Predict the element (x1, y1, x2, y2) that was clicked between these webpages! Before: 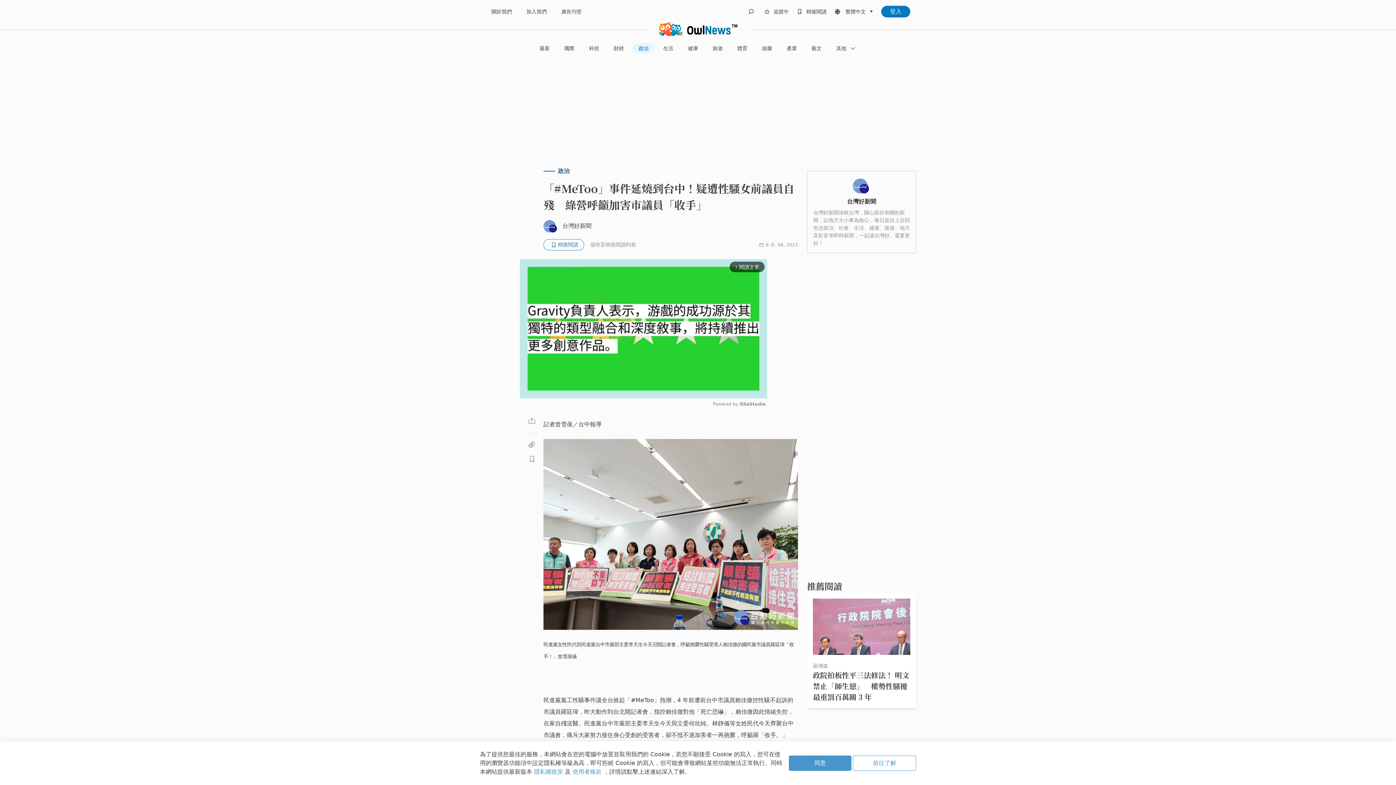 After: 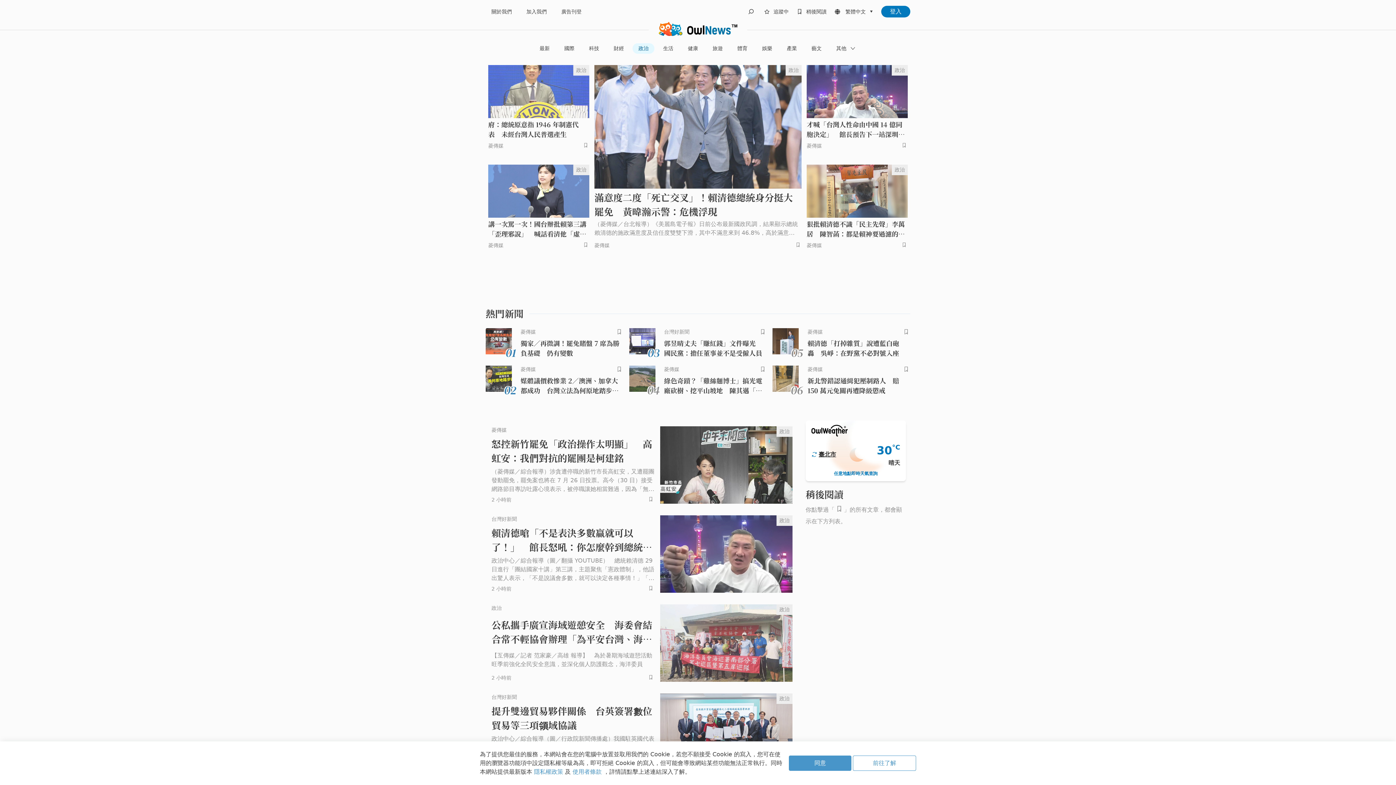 Action: label: 政治 bbox: (632, 43, 654, 53)